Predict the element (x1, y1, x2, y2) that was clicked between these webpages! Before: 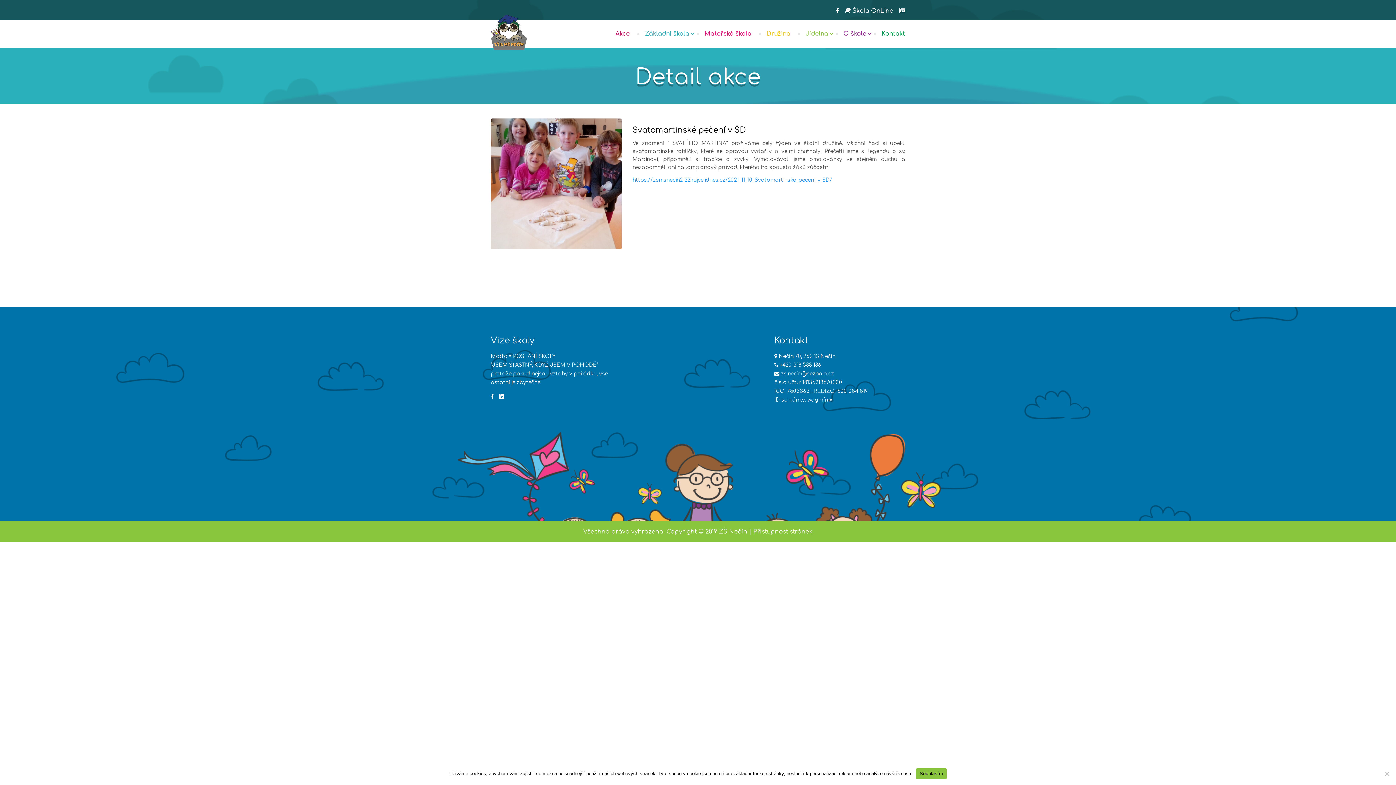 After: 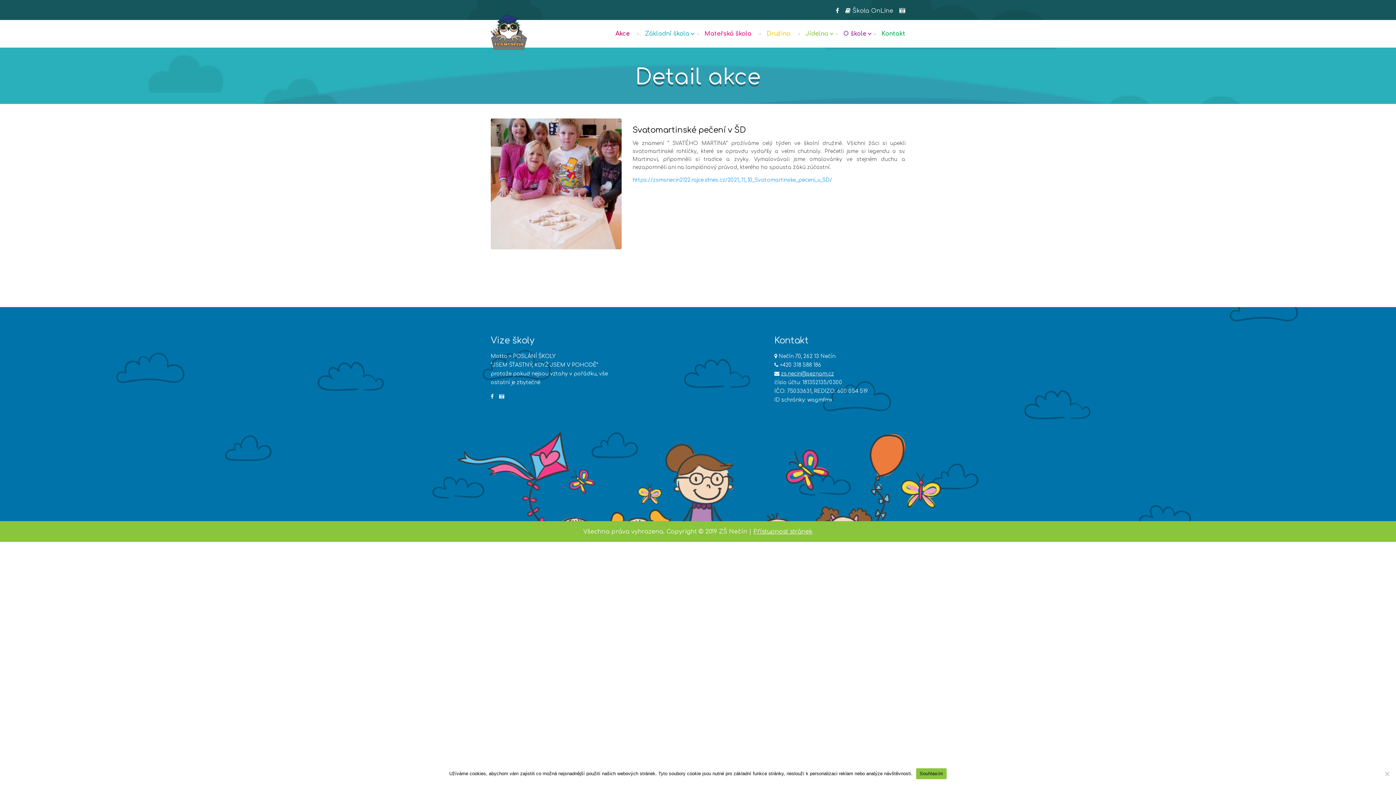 Action: bbox: (845, 7, 893, 14) label:  Škola OnLine